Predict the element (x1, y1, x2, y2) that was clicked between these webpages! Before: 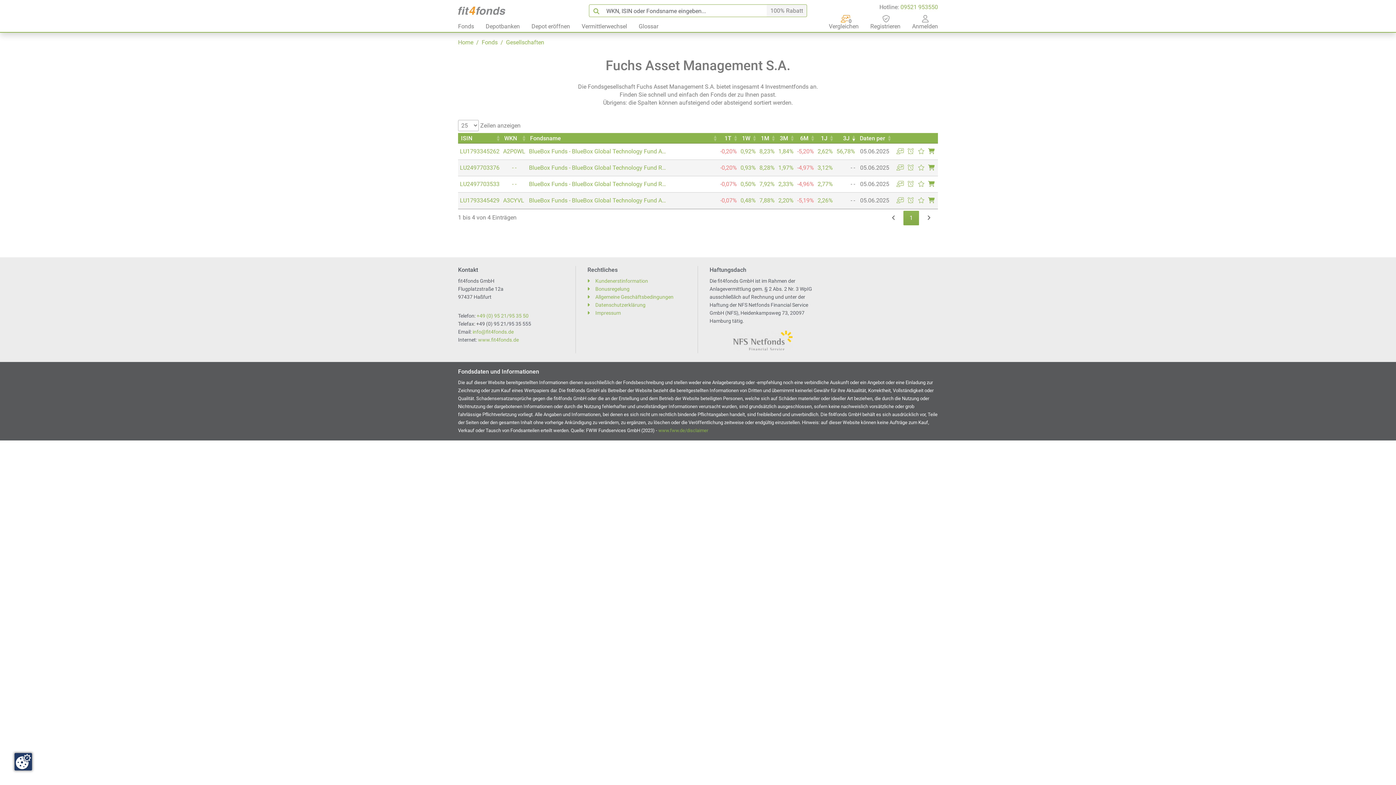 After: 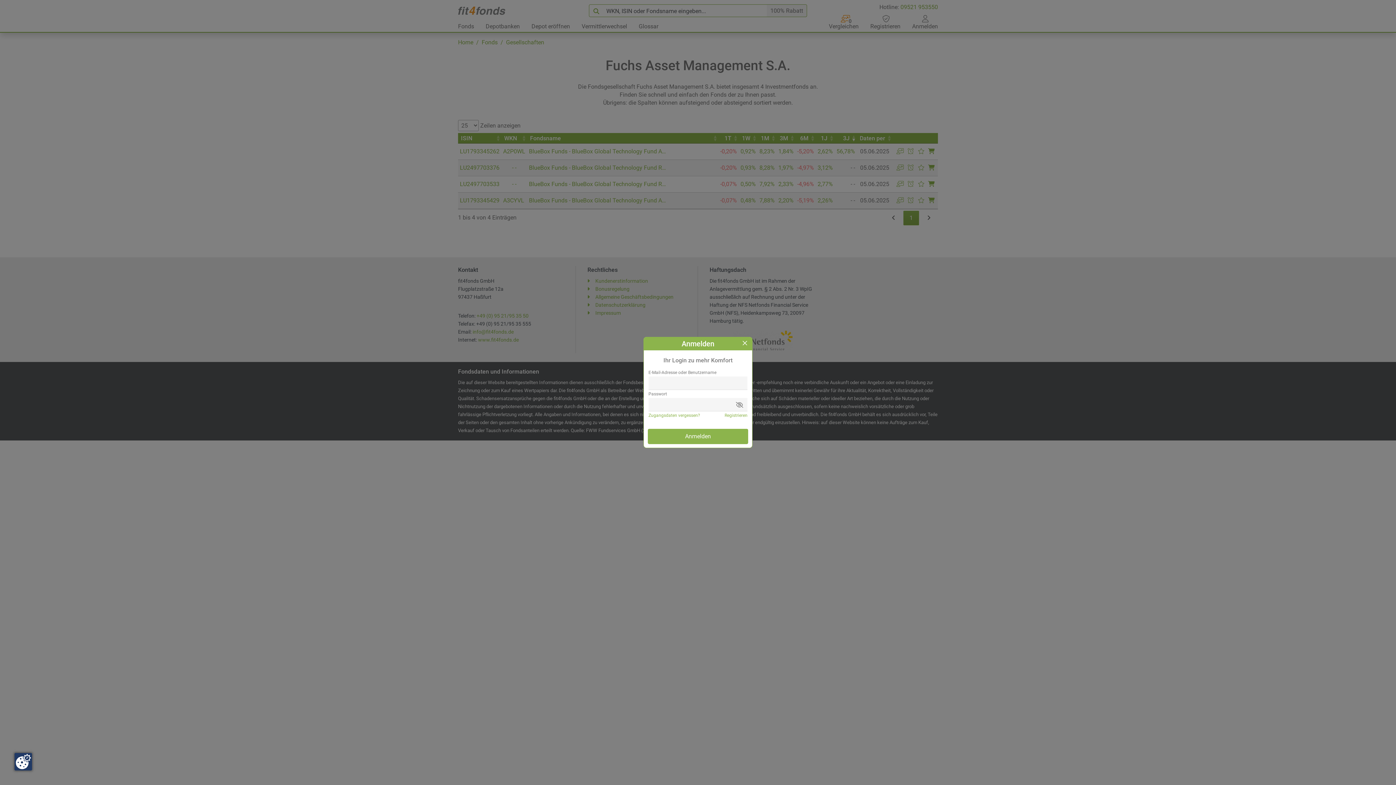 Action: bbox: (905, 146, 916, 156)